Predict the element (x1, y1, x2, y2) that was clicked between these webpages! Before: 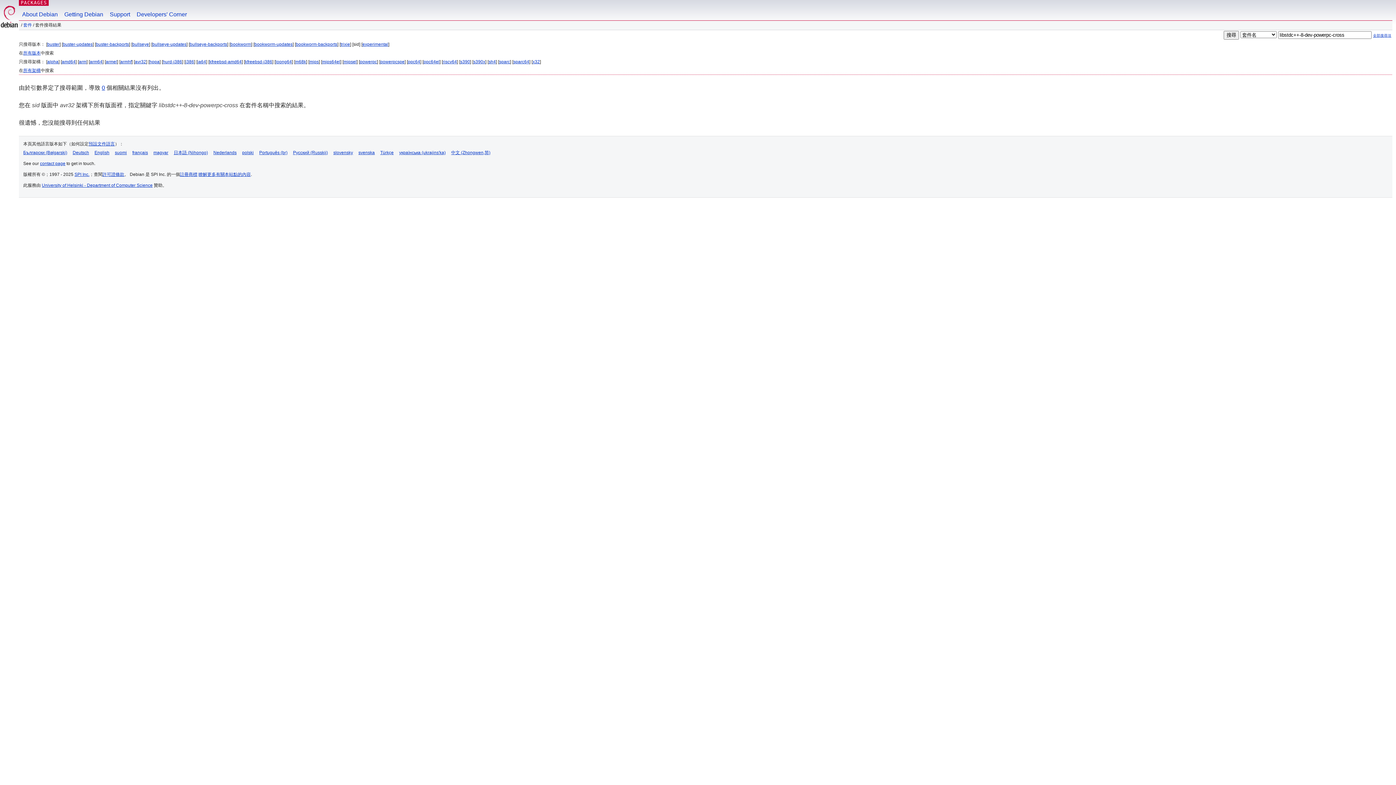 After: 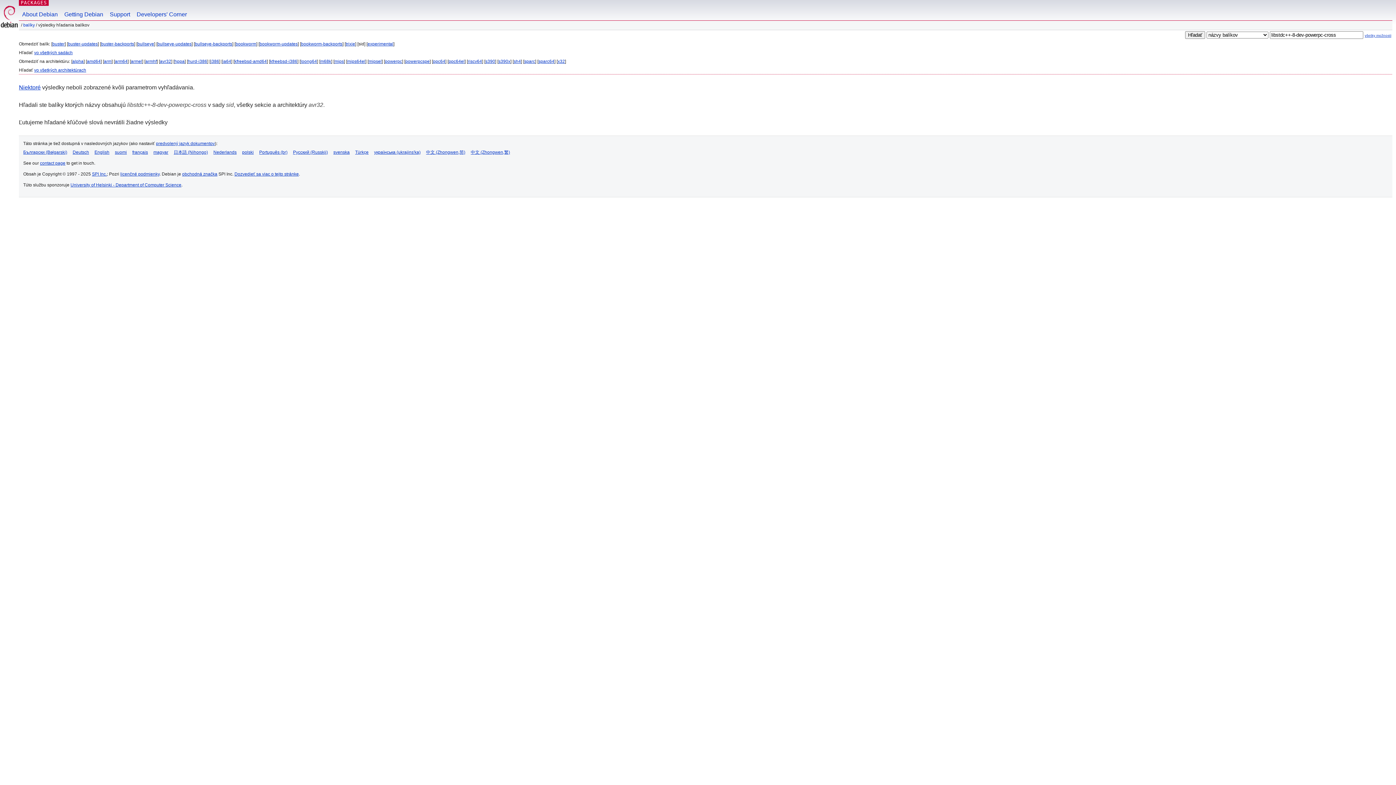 Action: bbox: (333, 150, 353, 155) label: slovensky